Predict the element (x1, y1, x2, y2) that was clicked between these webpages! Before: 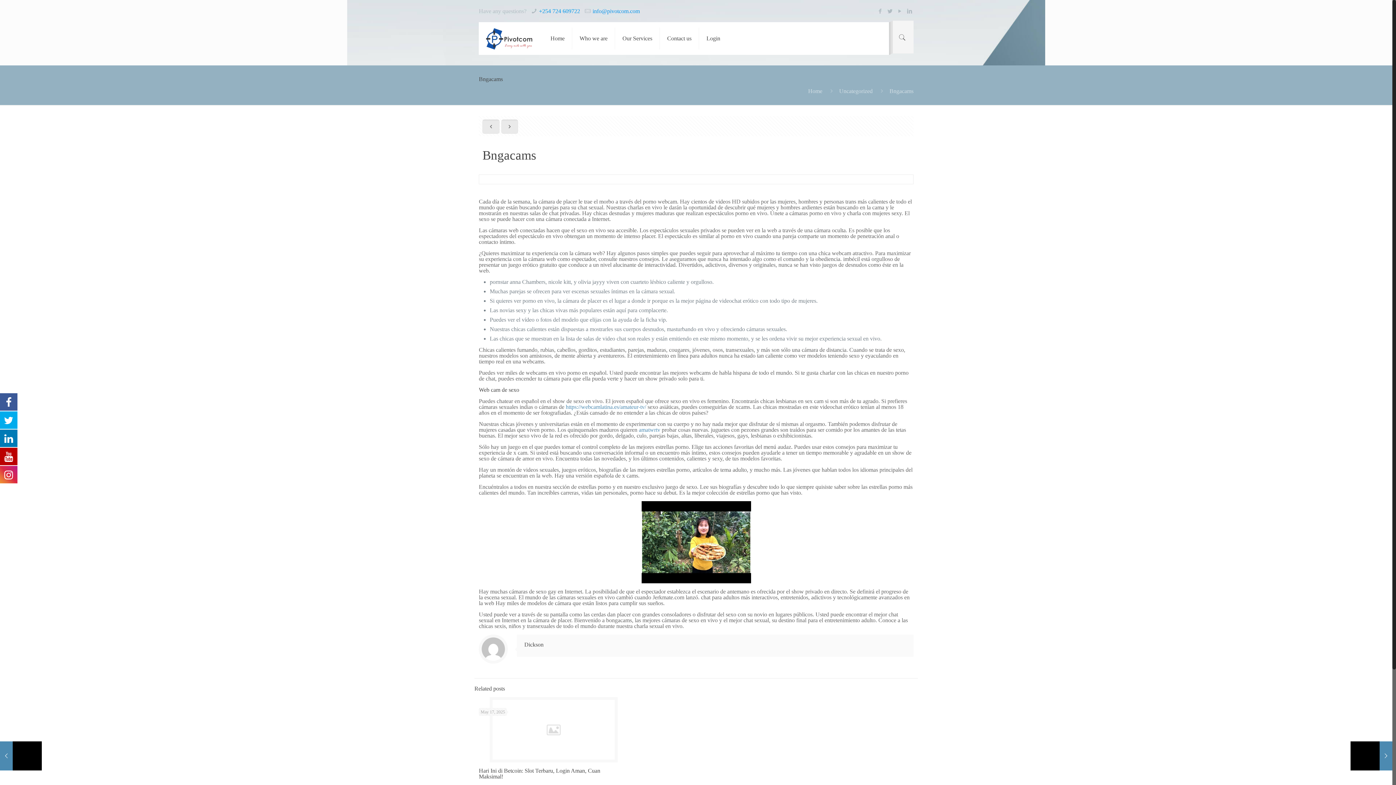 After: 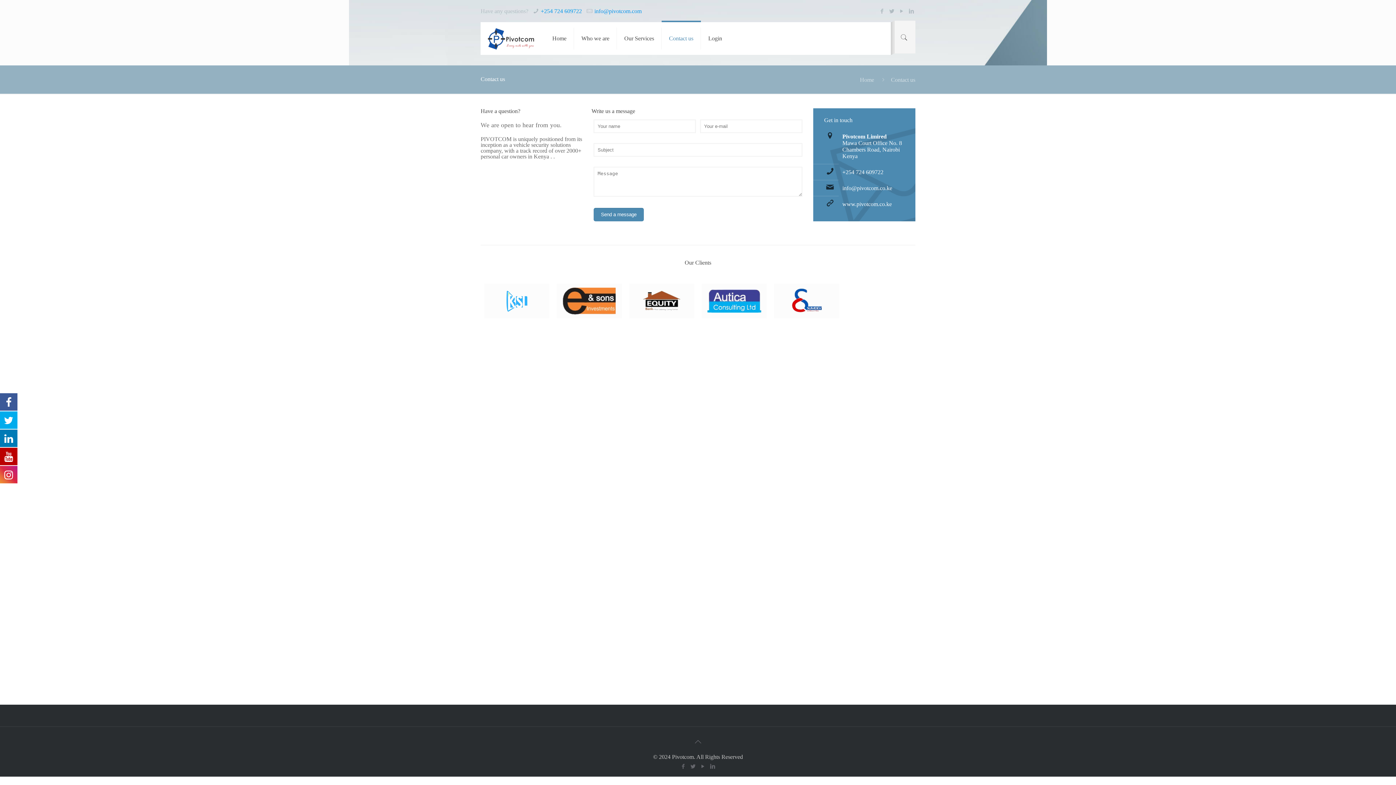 Action: label: Contact us bbox: (660, 22, 699, 54)